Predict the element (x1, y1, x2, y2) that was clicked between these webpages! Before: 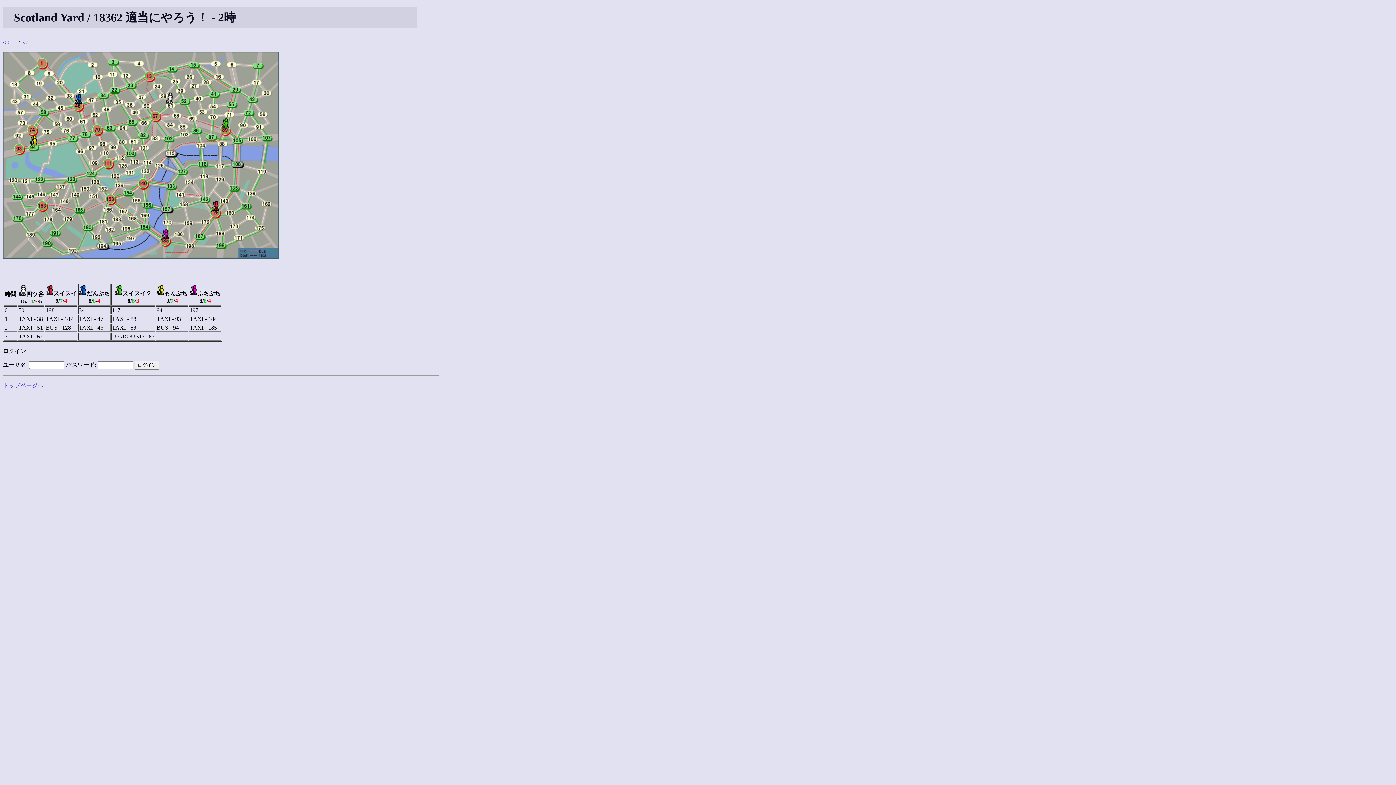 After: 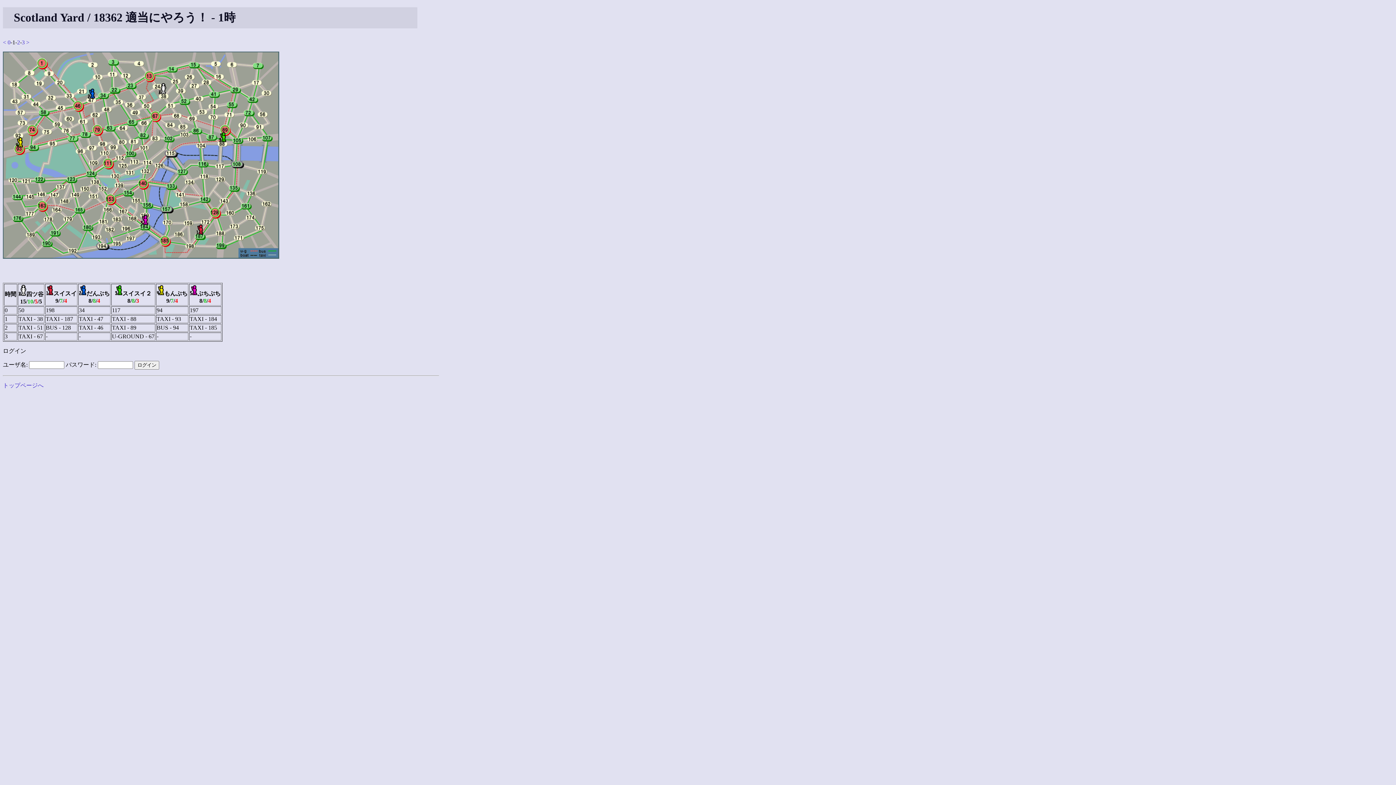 Action: bbox: (2, 39, 6, 45) label: <